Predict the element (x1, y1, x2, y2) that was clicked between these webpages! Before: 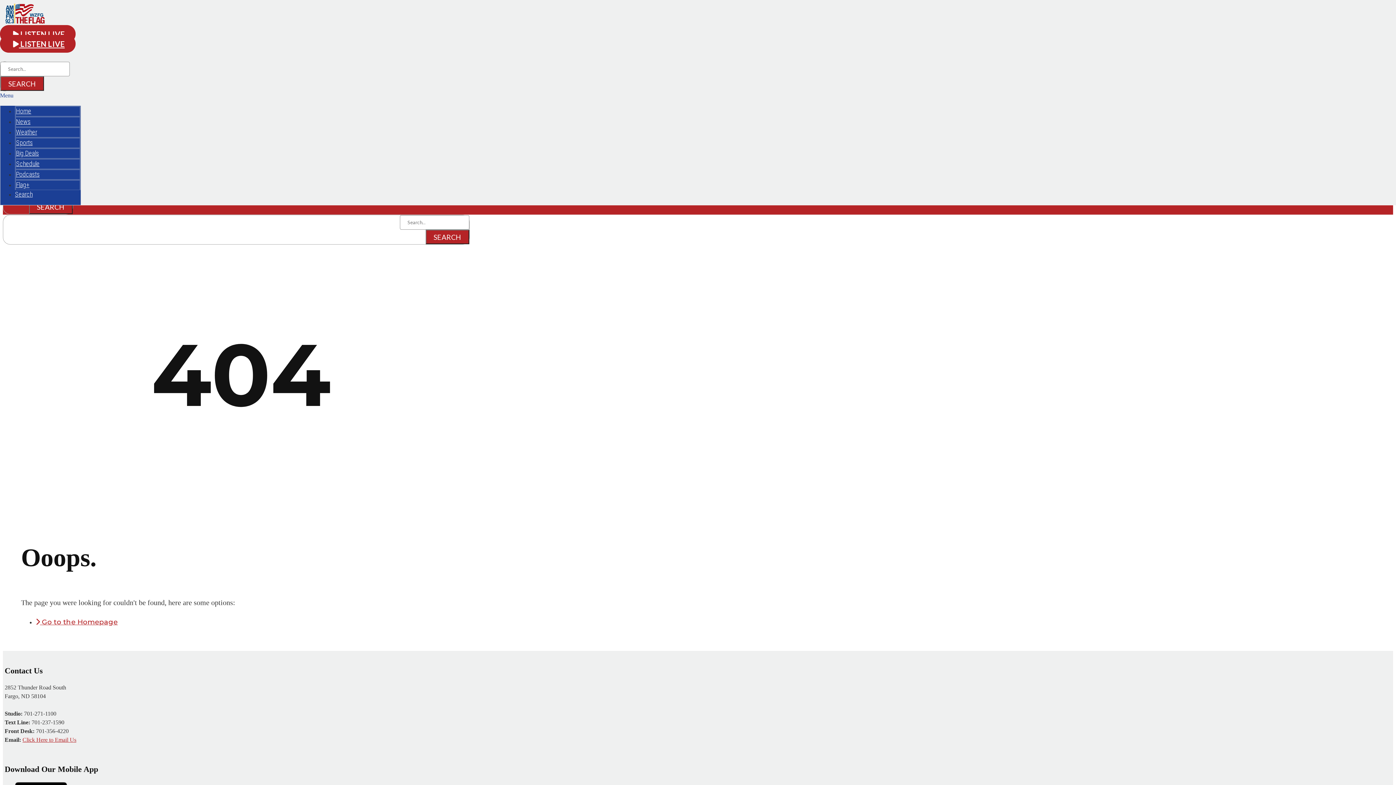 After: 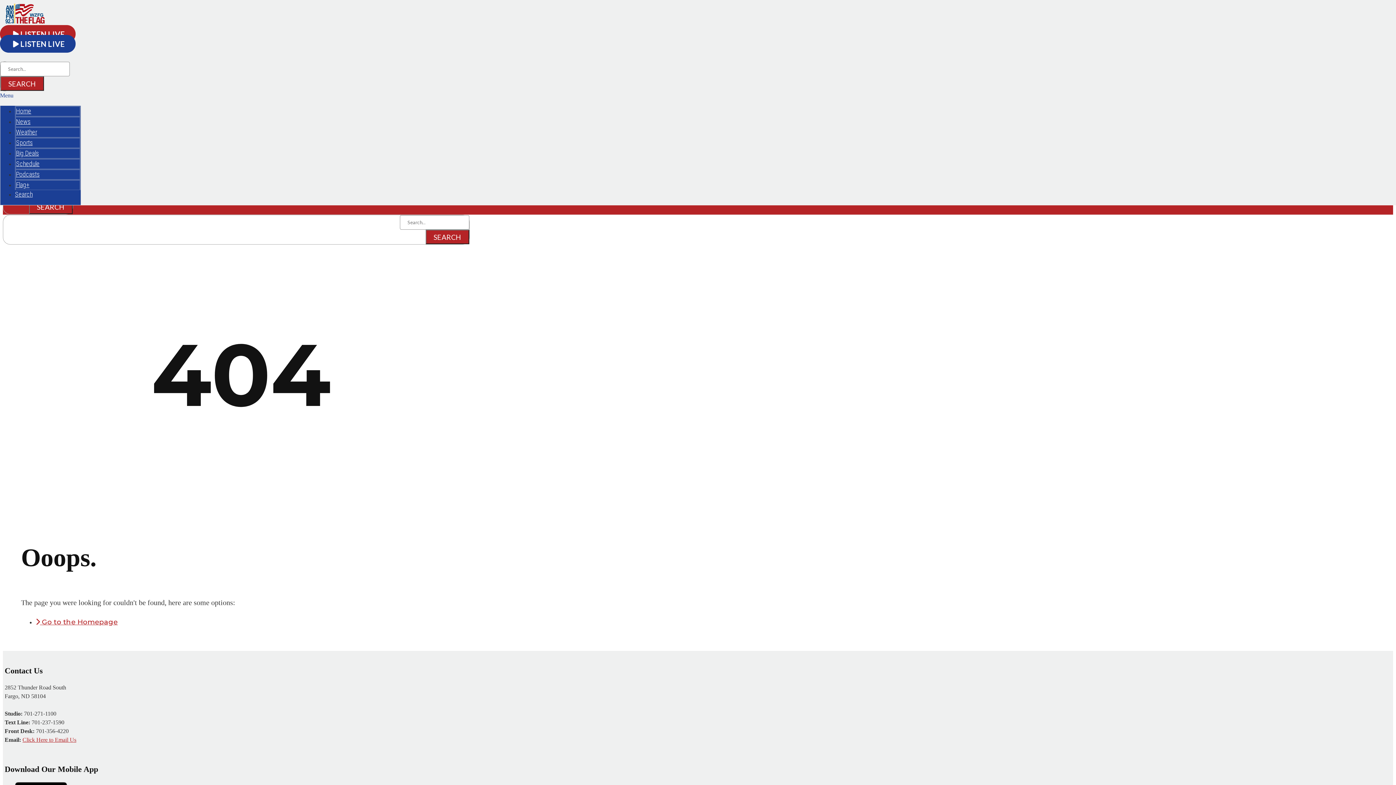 Action: bbox: (0, 34, 75, 52) label:  LISTEN LIVE